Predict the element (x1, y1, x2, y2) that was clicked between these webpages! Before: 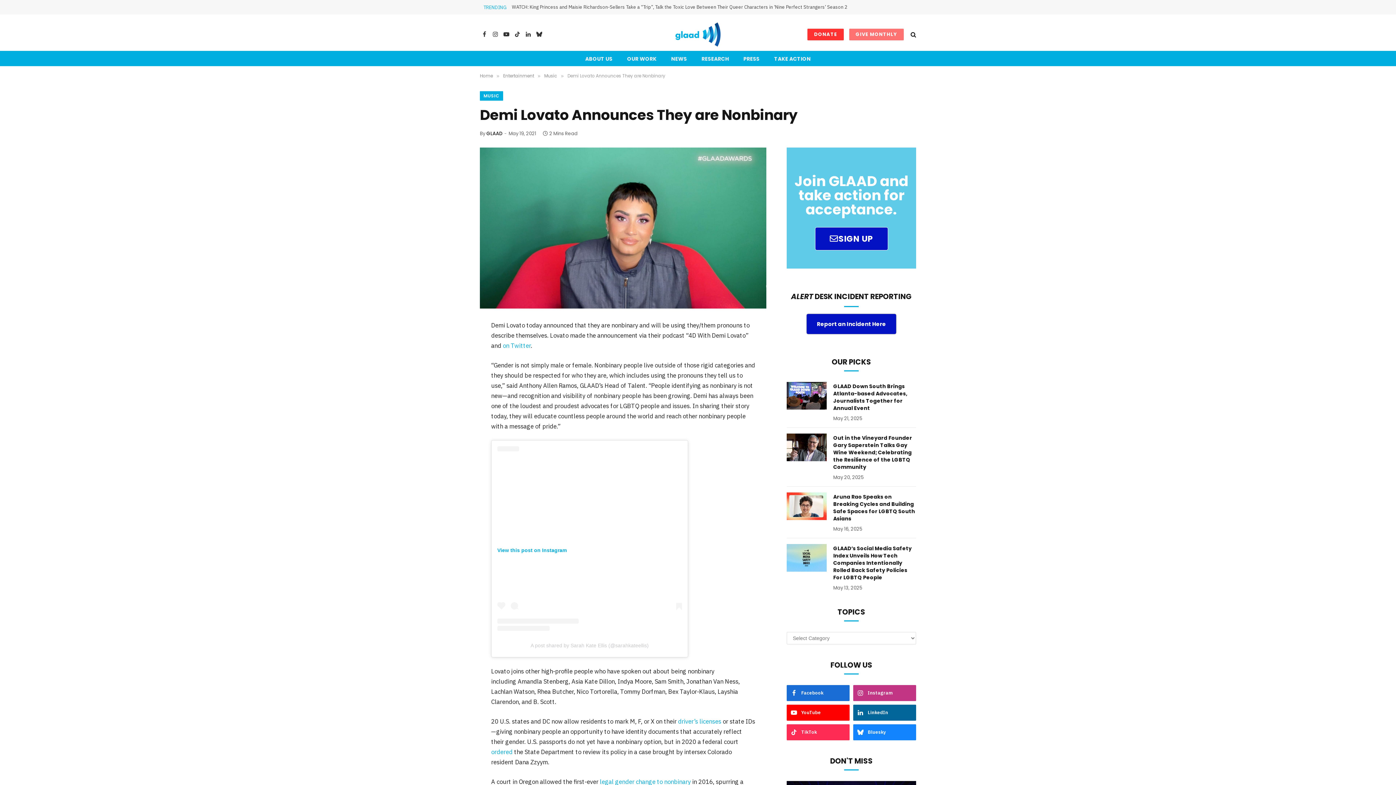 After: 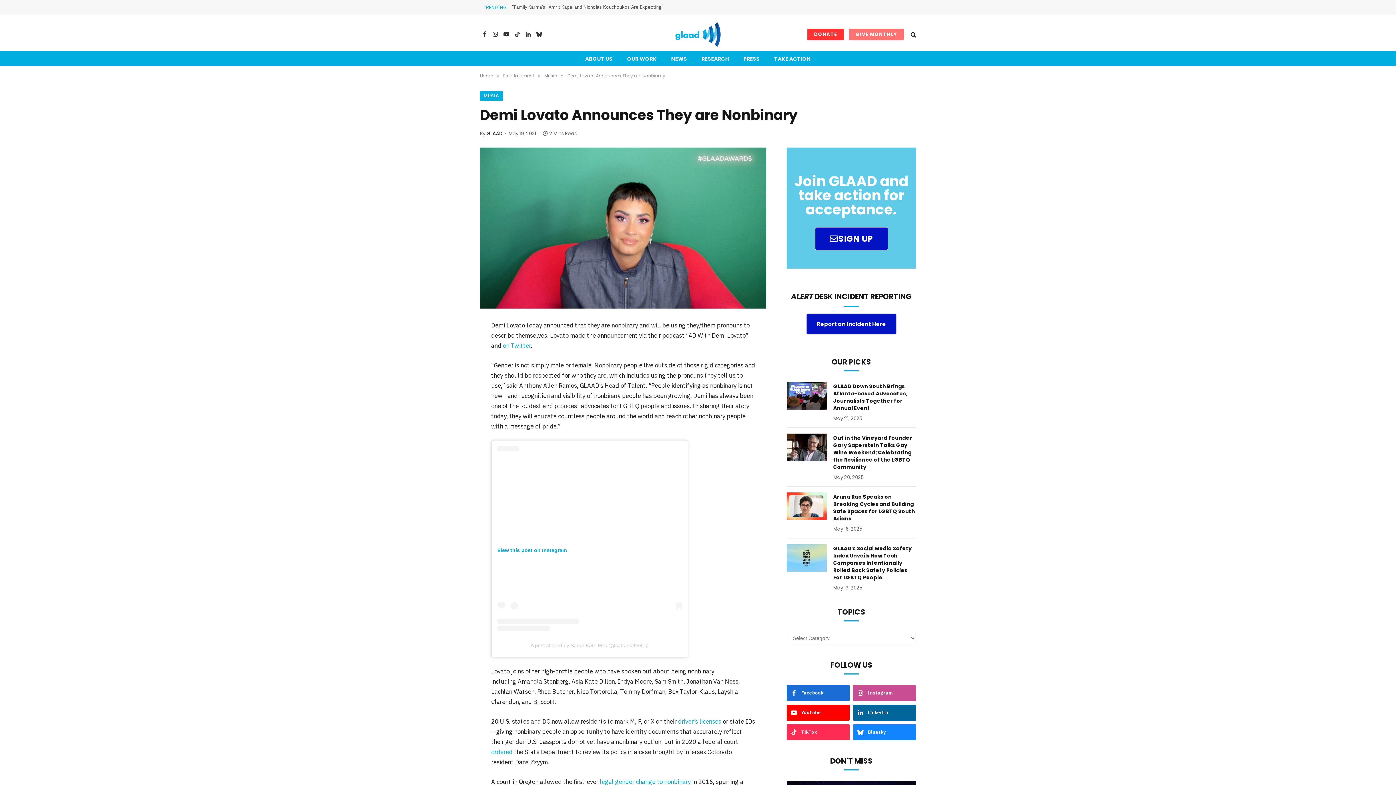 Action: label: Instagram bbox: (853, 685, 916, 701)